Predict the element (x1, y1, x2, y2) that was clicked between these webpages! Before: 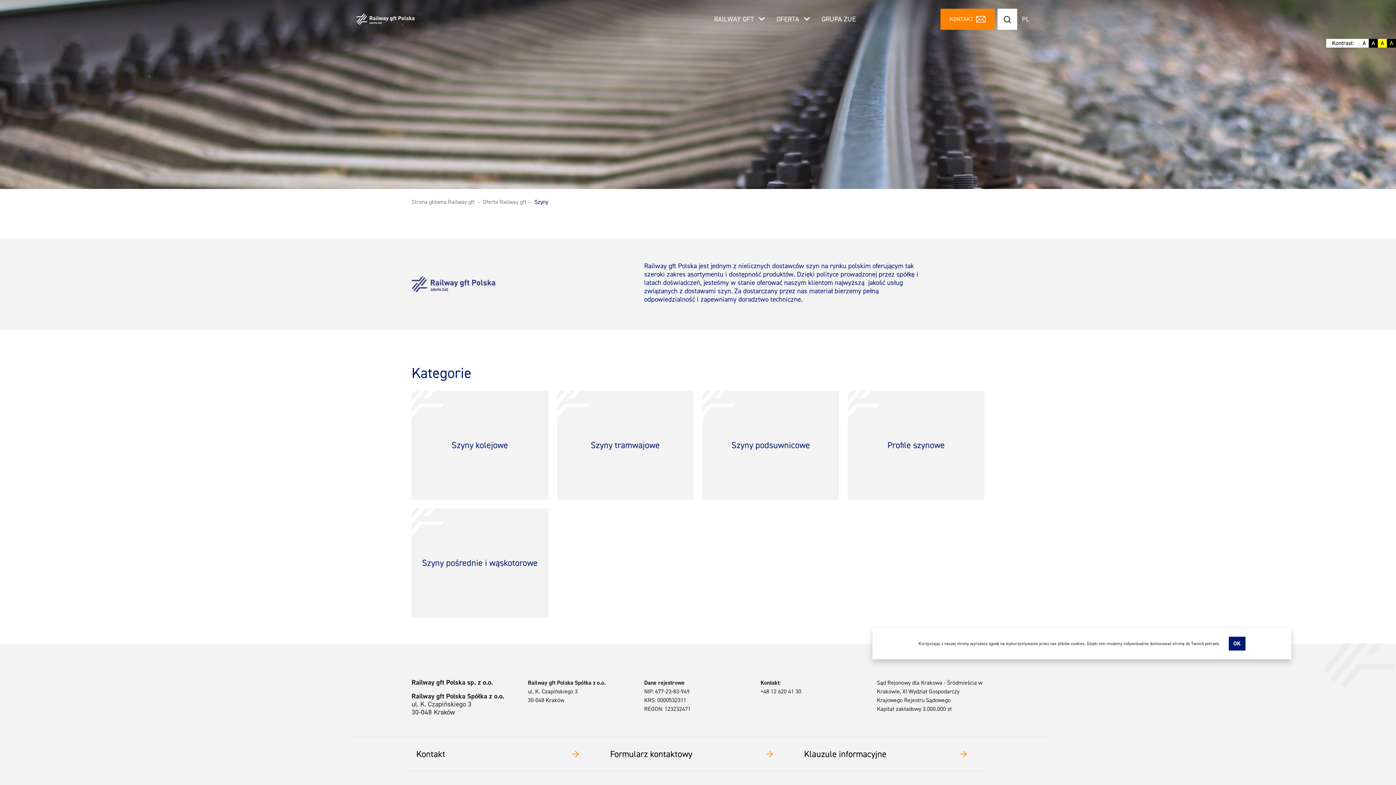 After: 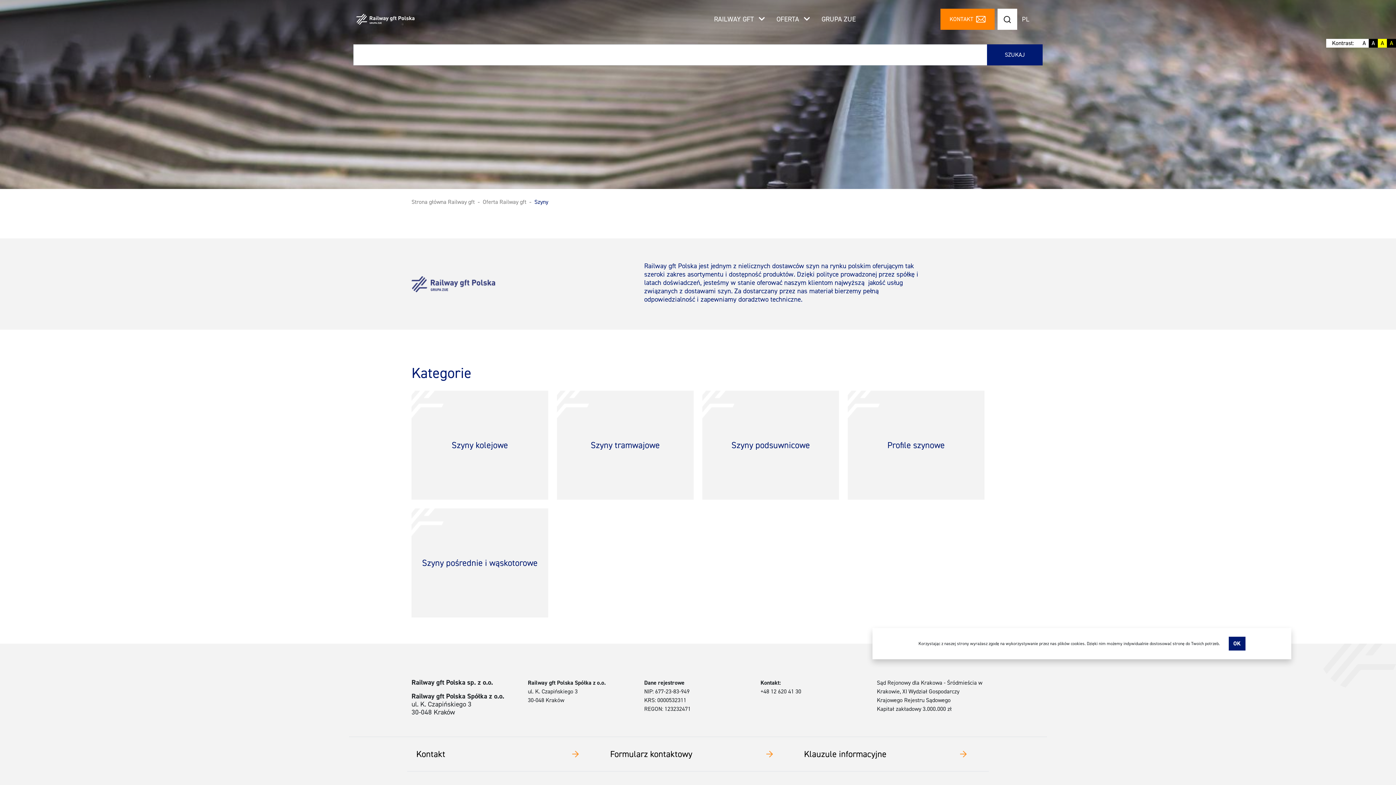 Action: bbox: (997, 8, 1017, 29)